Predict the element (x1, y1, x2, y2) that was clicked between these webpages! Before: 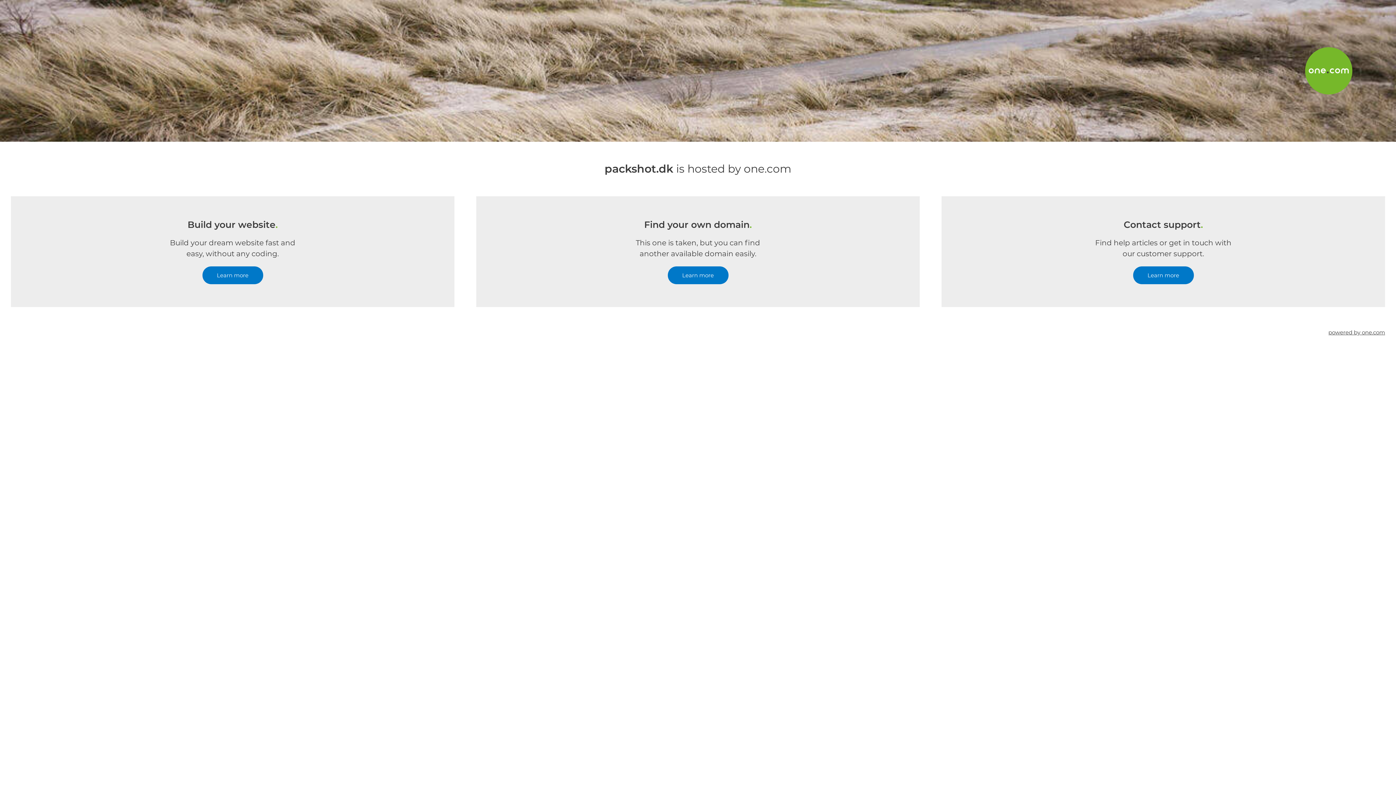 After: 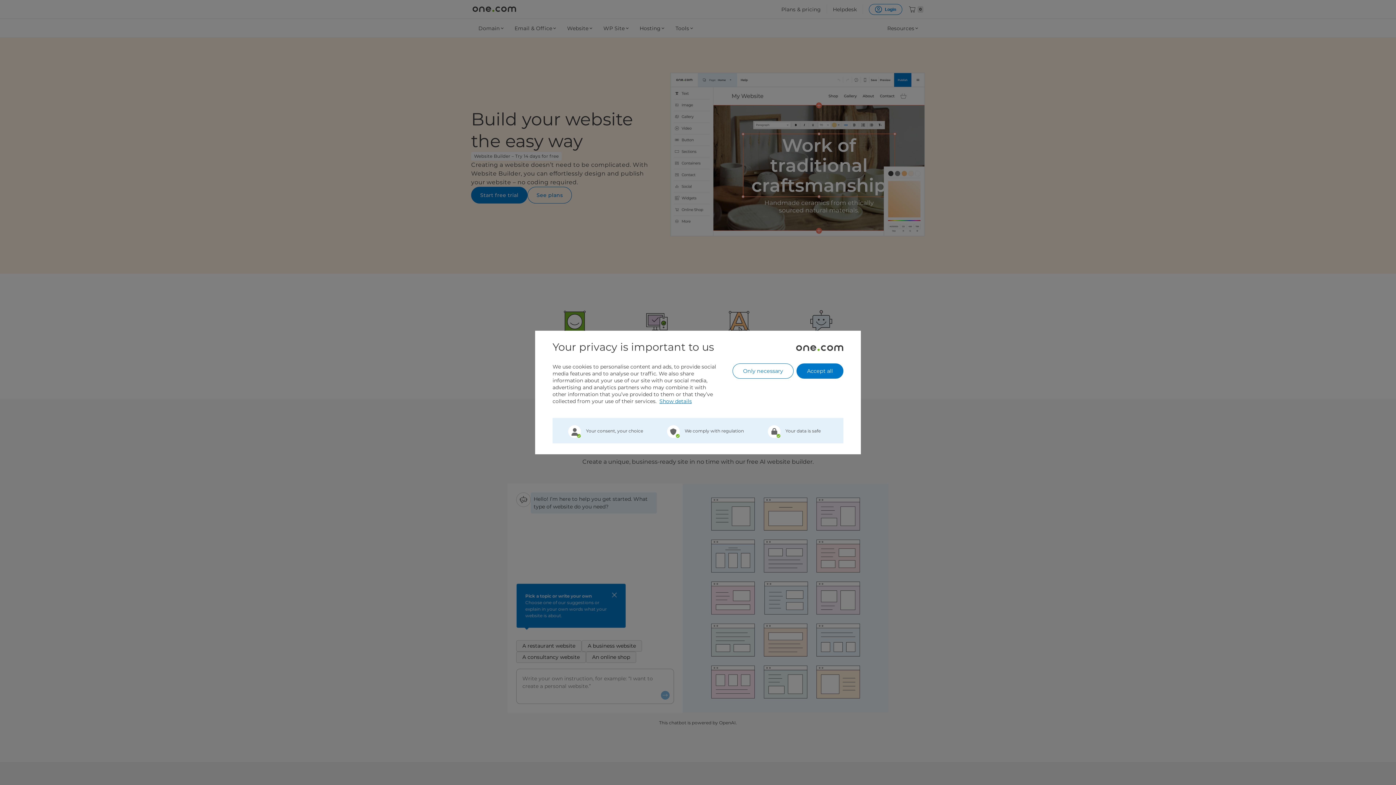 Action: bbox: (202, 266, 263, 284) label: Learn more